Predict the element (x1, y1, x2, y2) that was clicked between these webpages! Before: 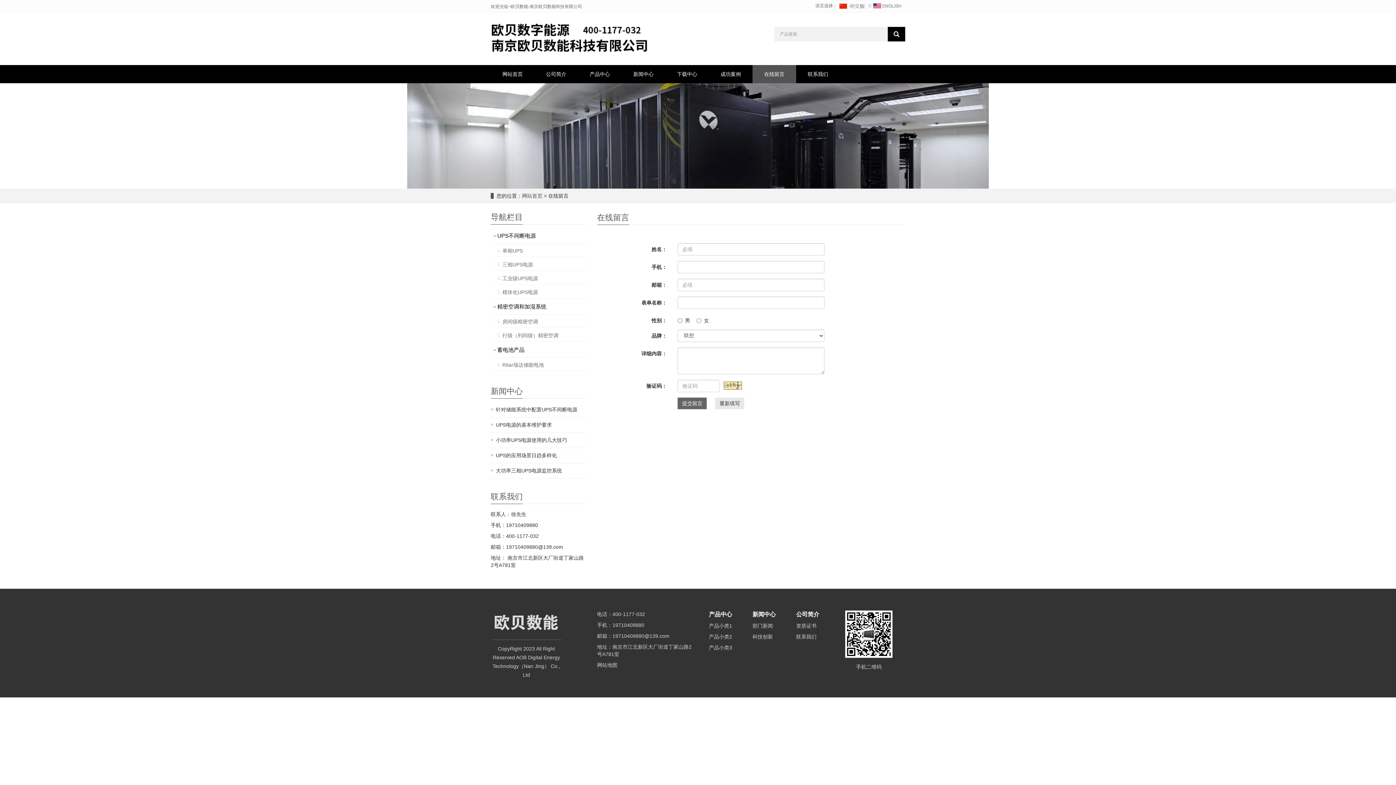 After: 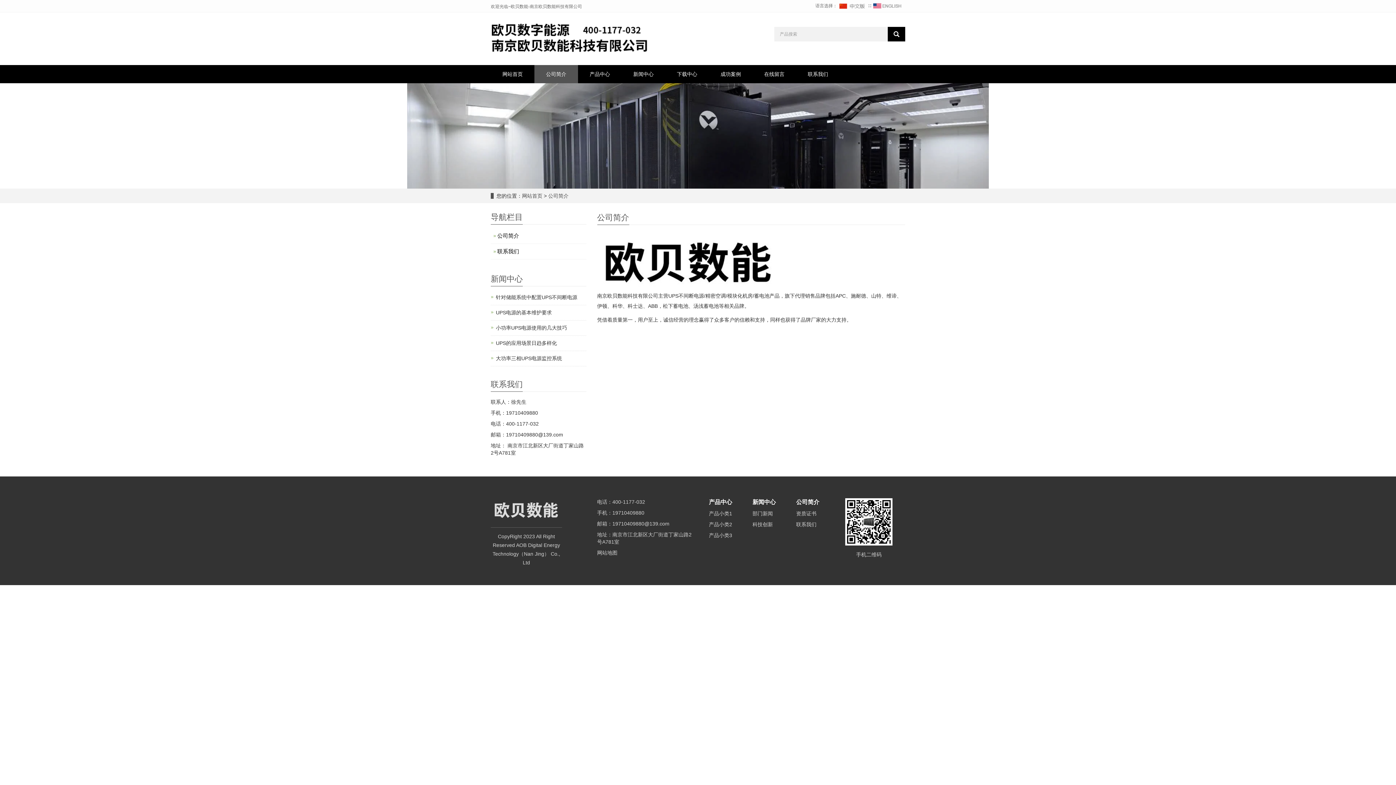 Action: label: 公司简介 bbox: (534, 65, 578, 83)